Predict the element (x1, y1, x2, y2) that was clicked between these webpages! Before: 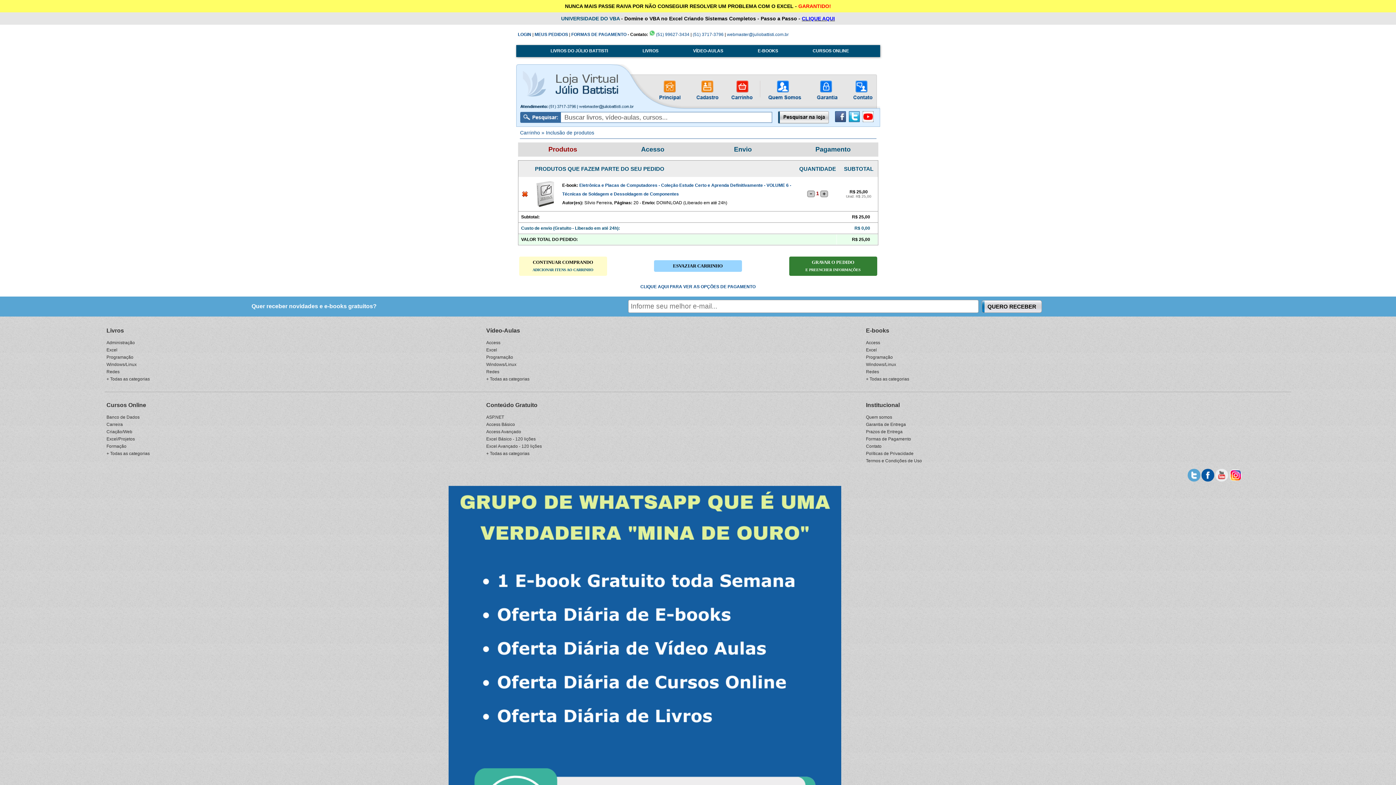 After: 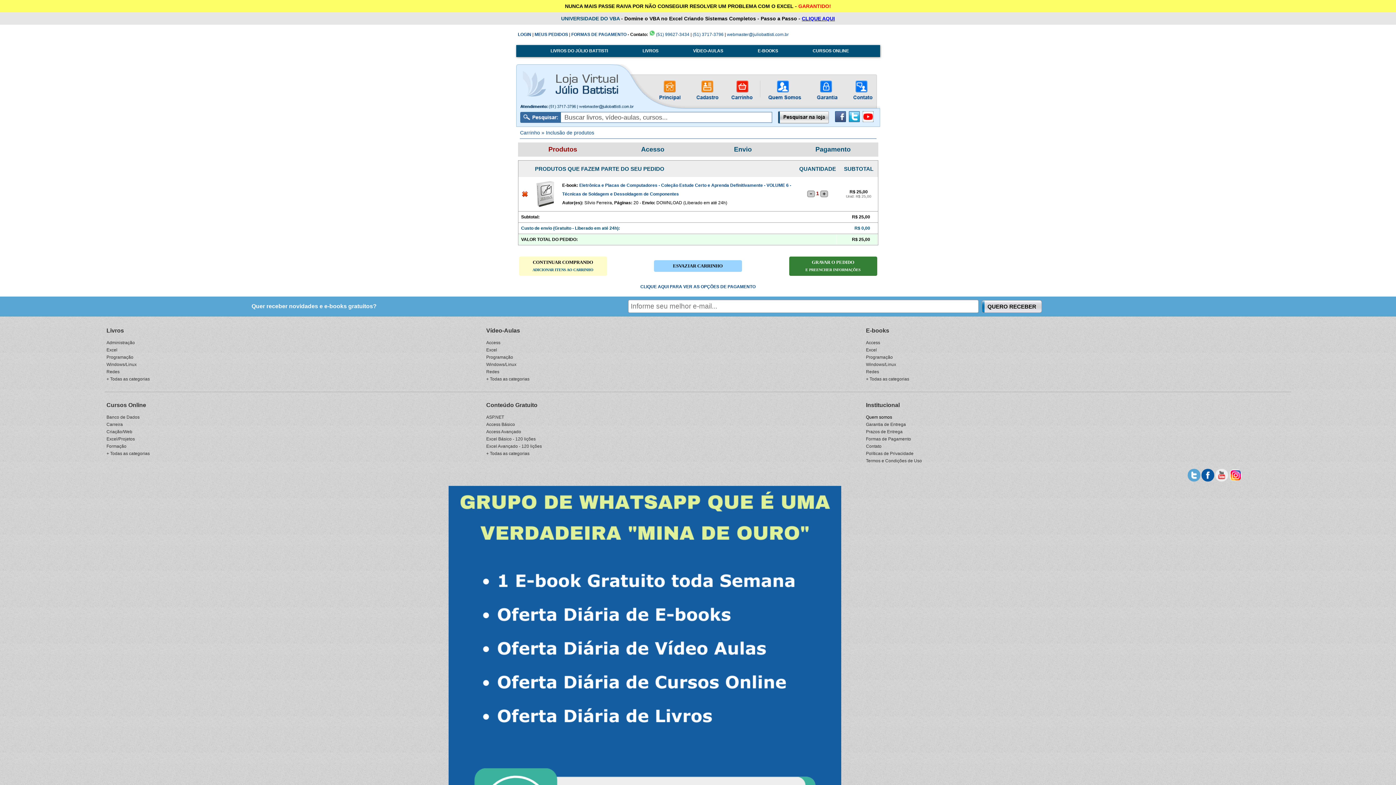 Action: label: Quem somos bbox: (866, 414, 892, 419)